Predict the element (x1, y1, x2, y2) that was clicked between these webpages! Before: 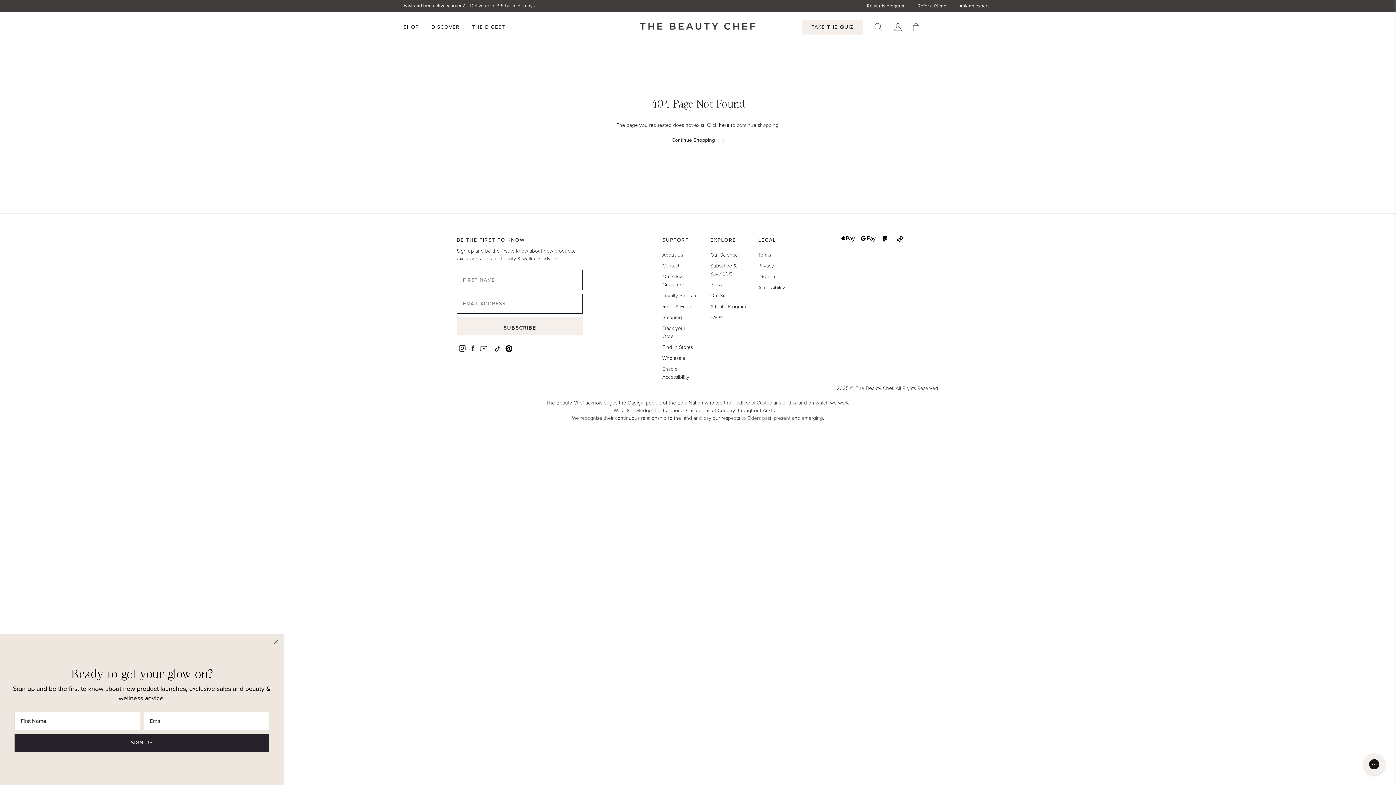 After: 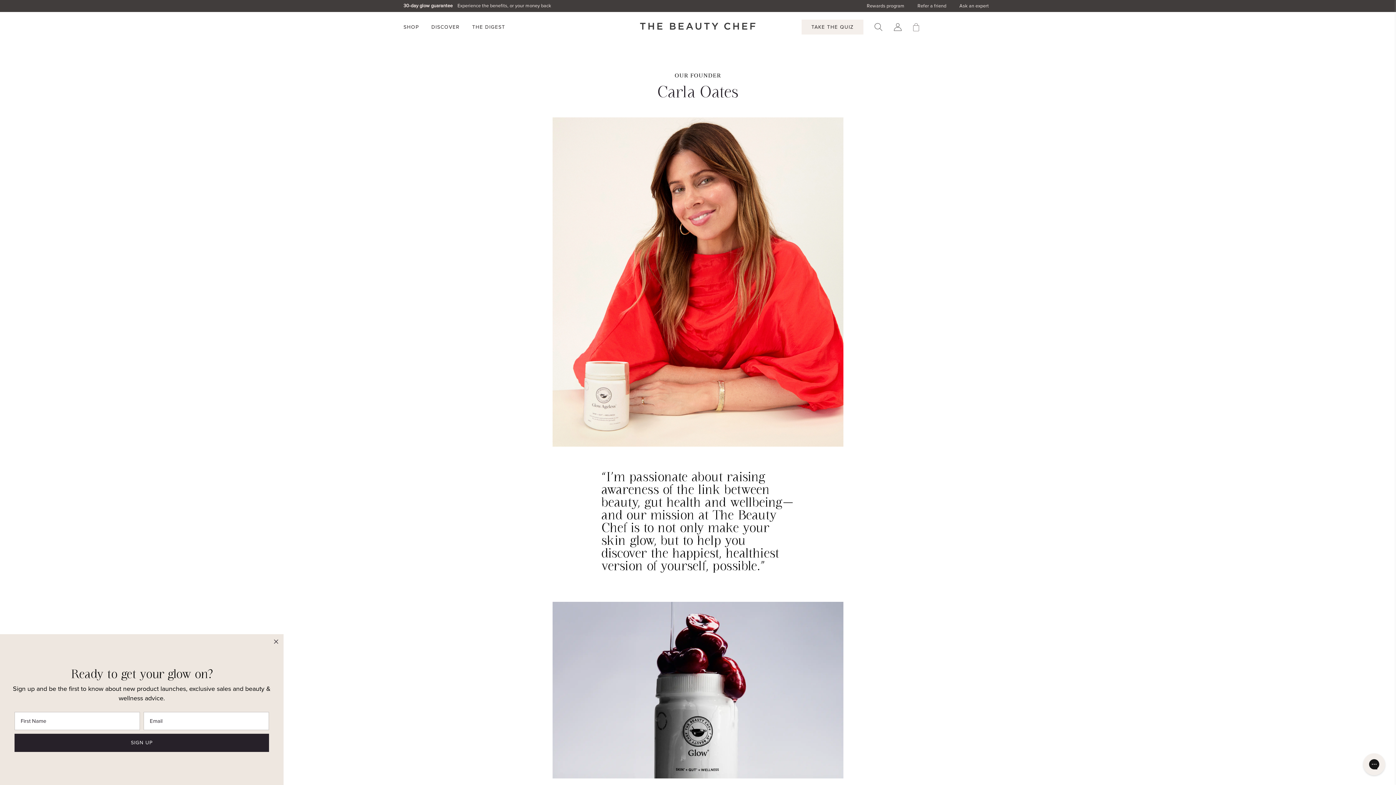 Action: label: DISCOVER bbox: (426, 24, 465, 30)